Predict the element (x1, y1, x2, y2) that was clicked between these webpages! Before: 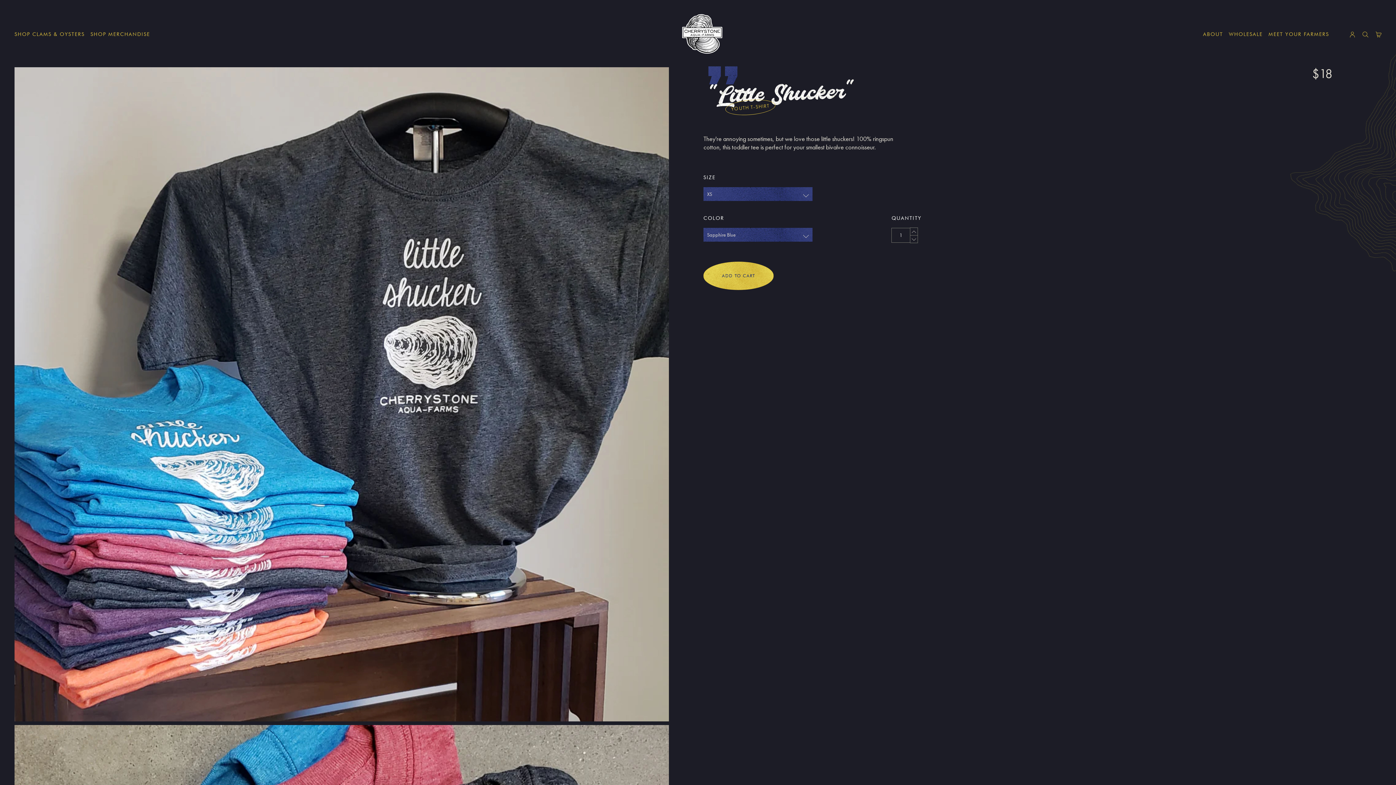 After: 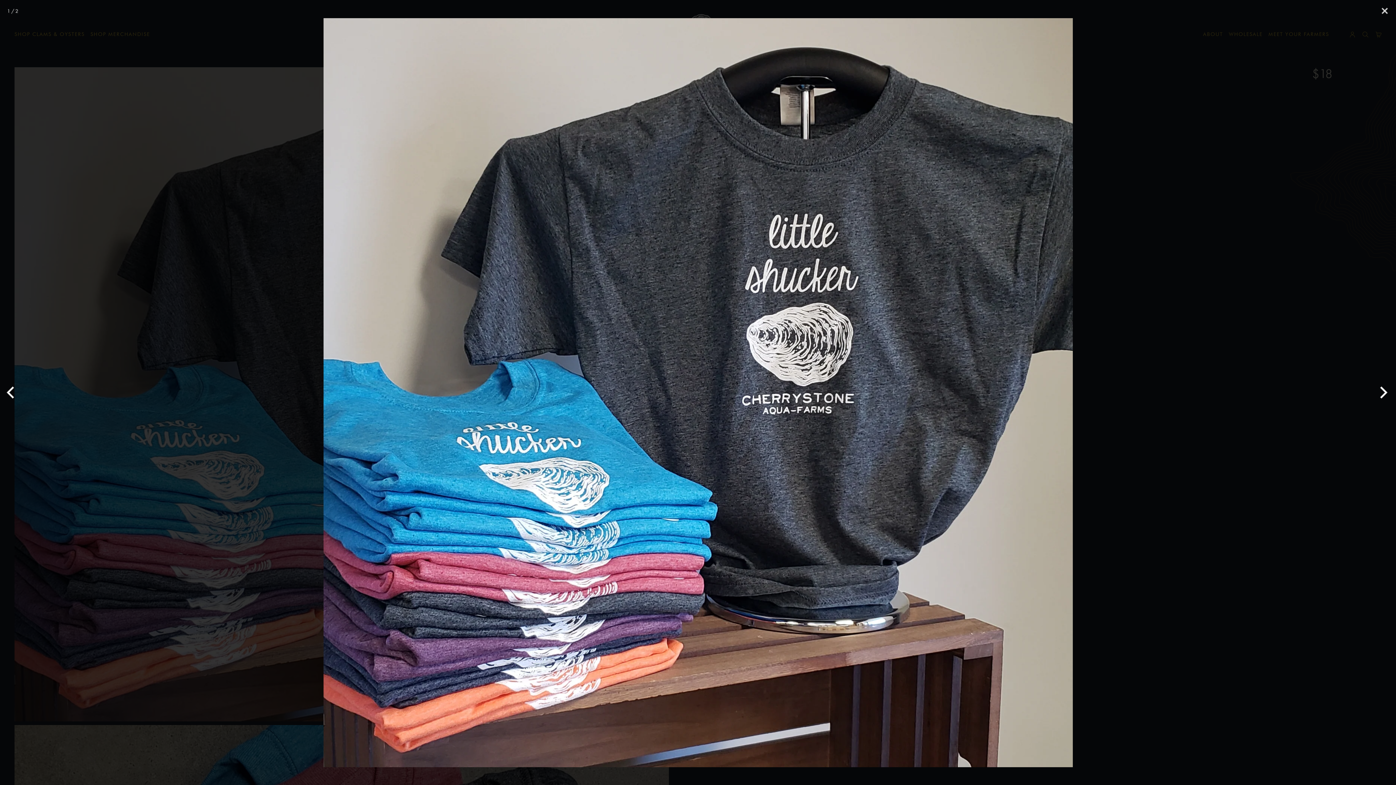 Action: bbox: (14, 67, 669, 721)